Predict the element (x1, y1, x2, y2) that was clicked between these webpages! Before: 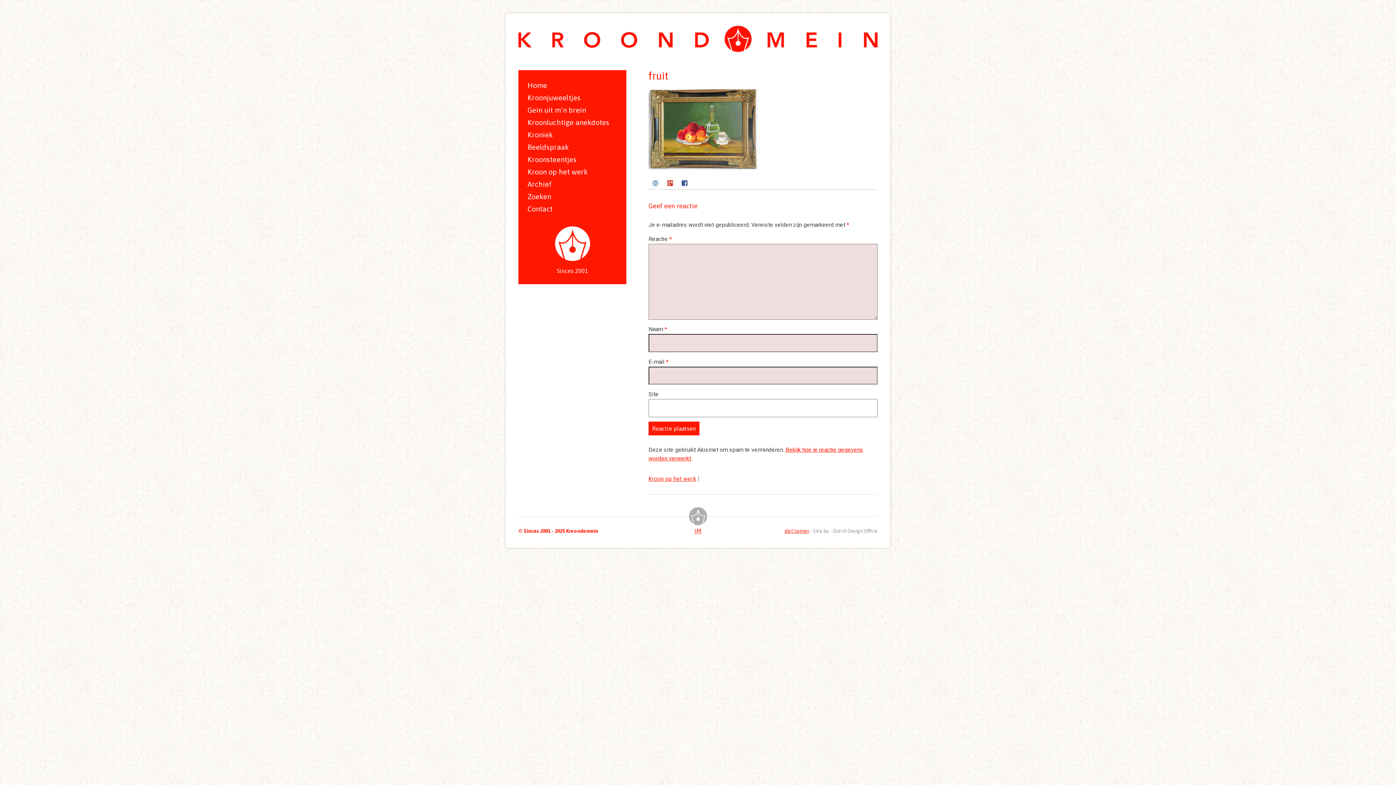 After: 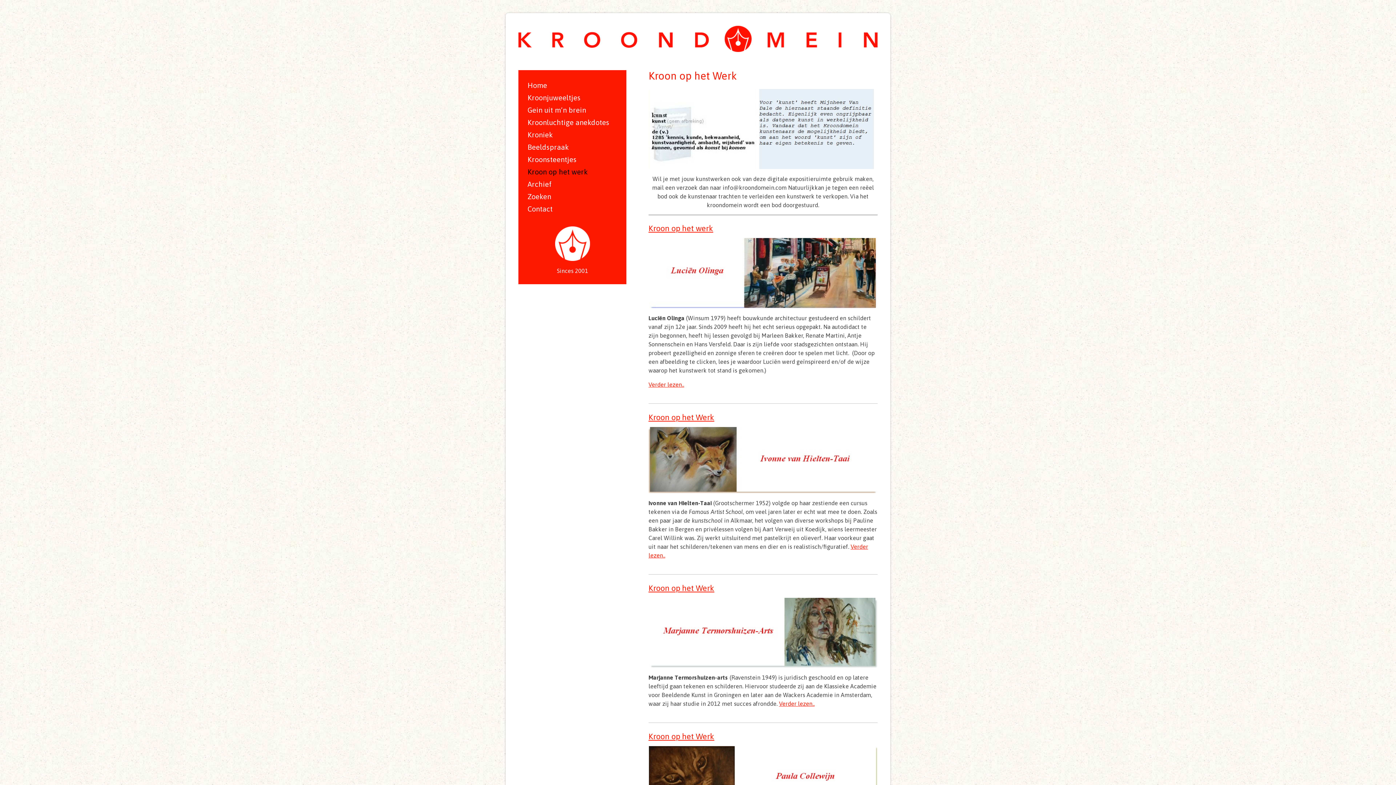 Action: label: Kroon op het werk bbox: (527, 167, 588, 176)